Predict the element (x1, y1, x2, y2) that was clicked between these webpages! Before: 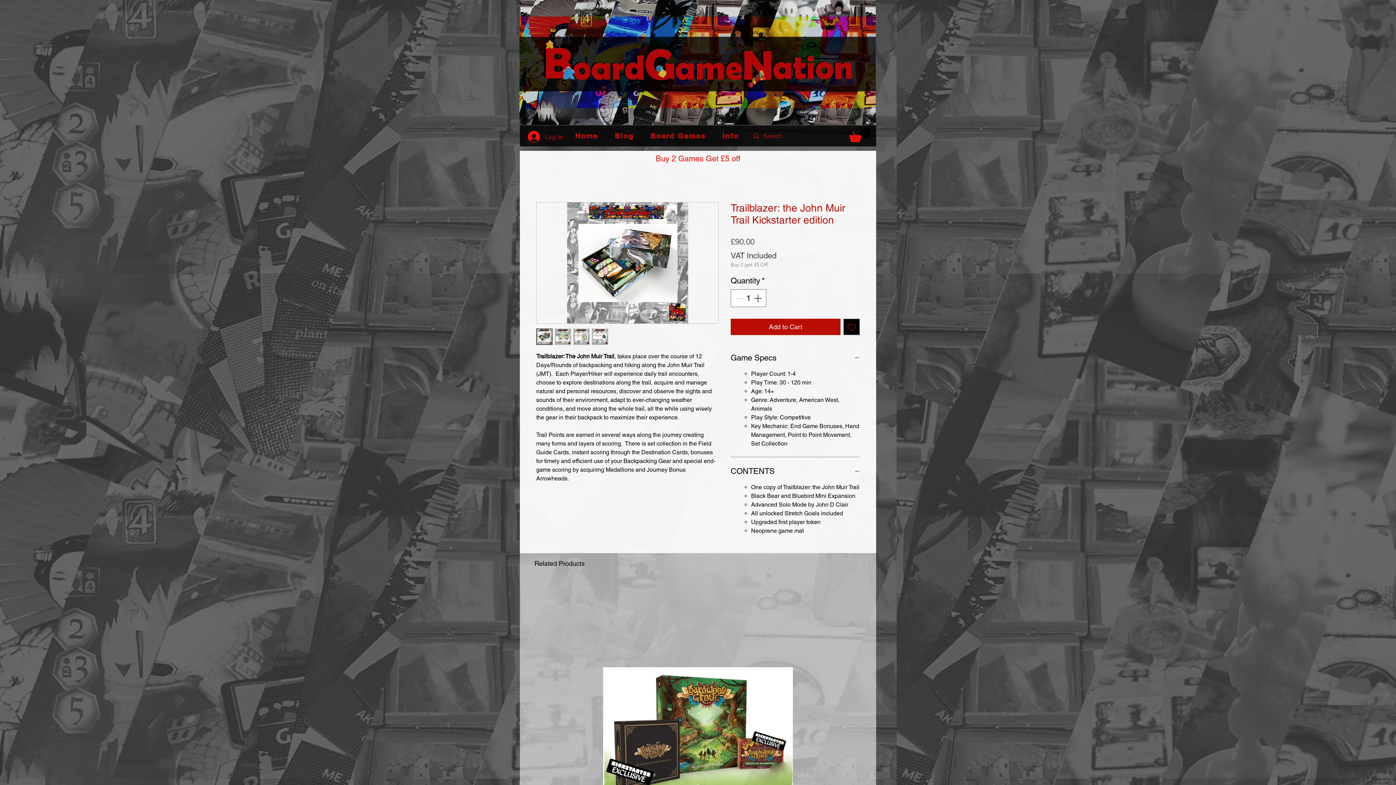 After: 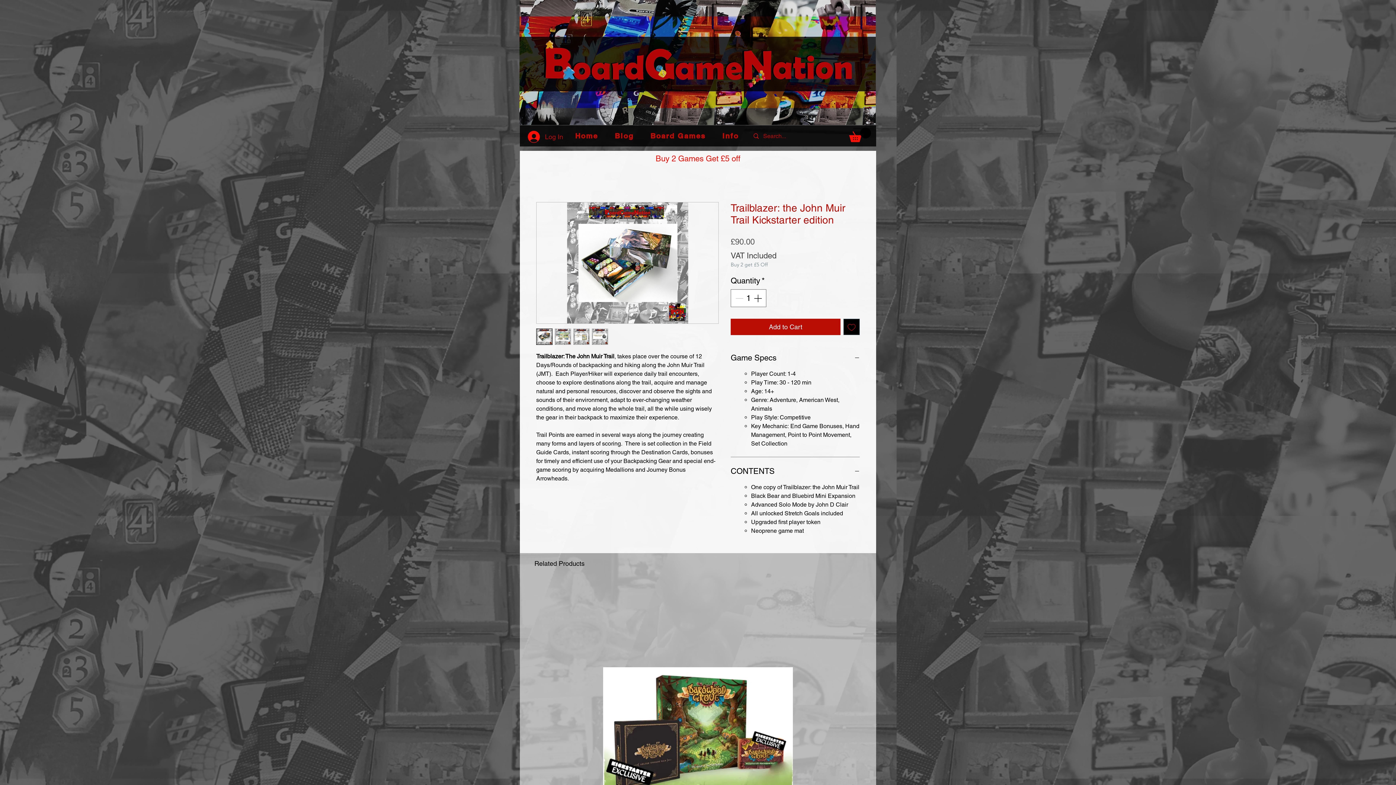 Action: bbox: (554, 328, 571, 345)